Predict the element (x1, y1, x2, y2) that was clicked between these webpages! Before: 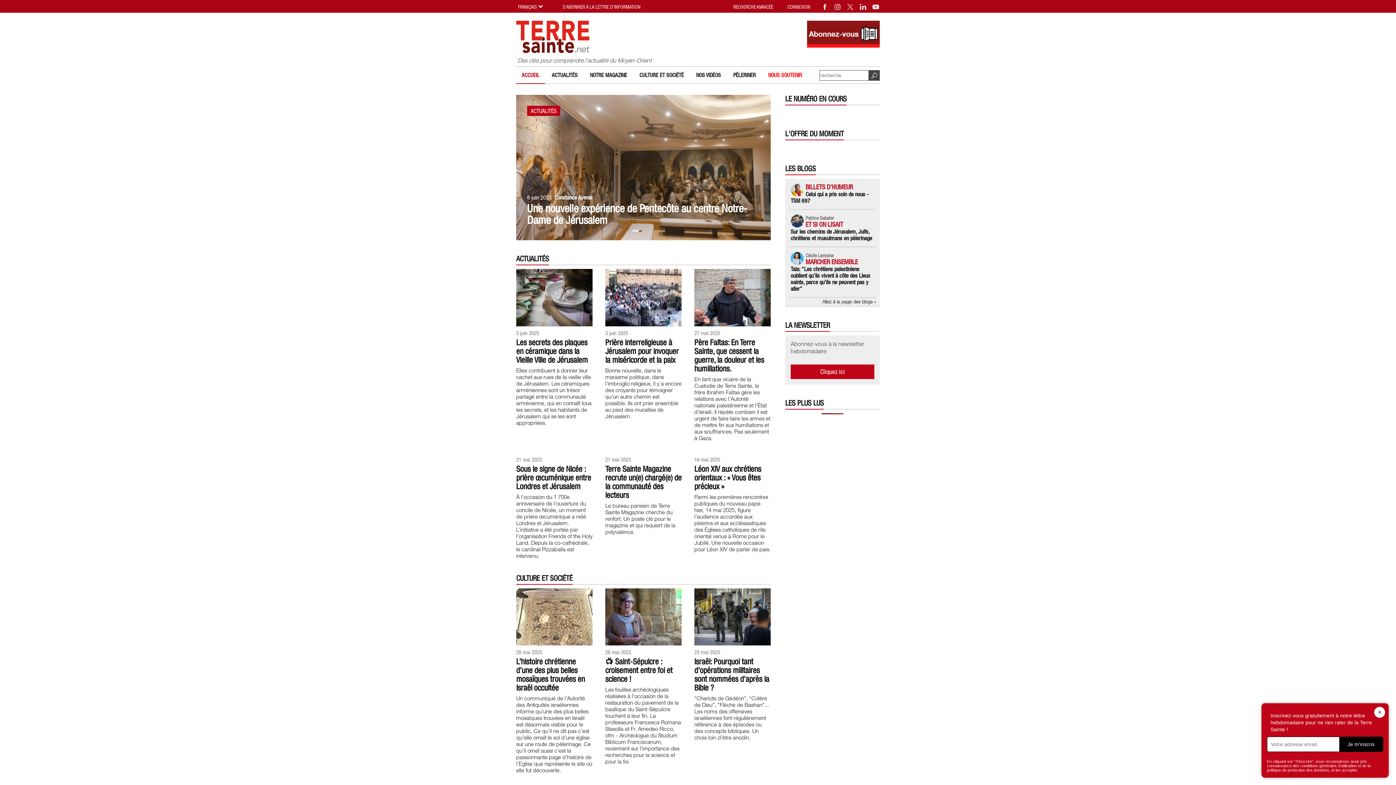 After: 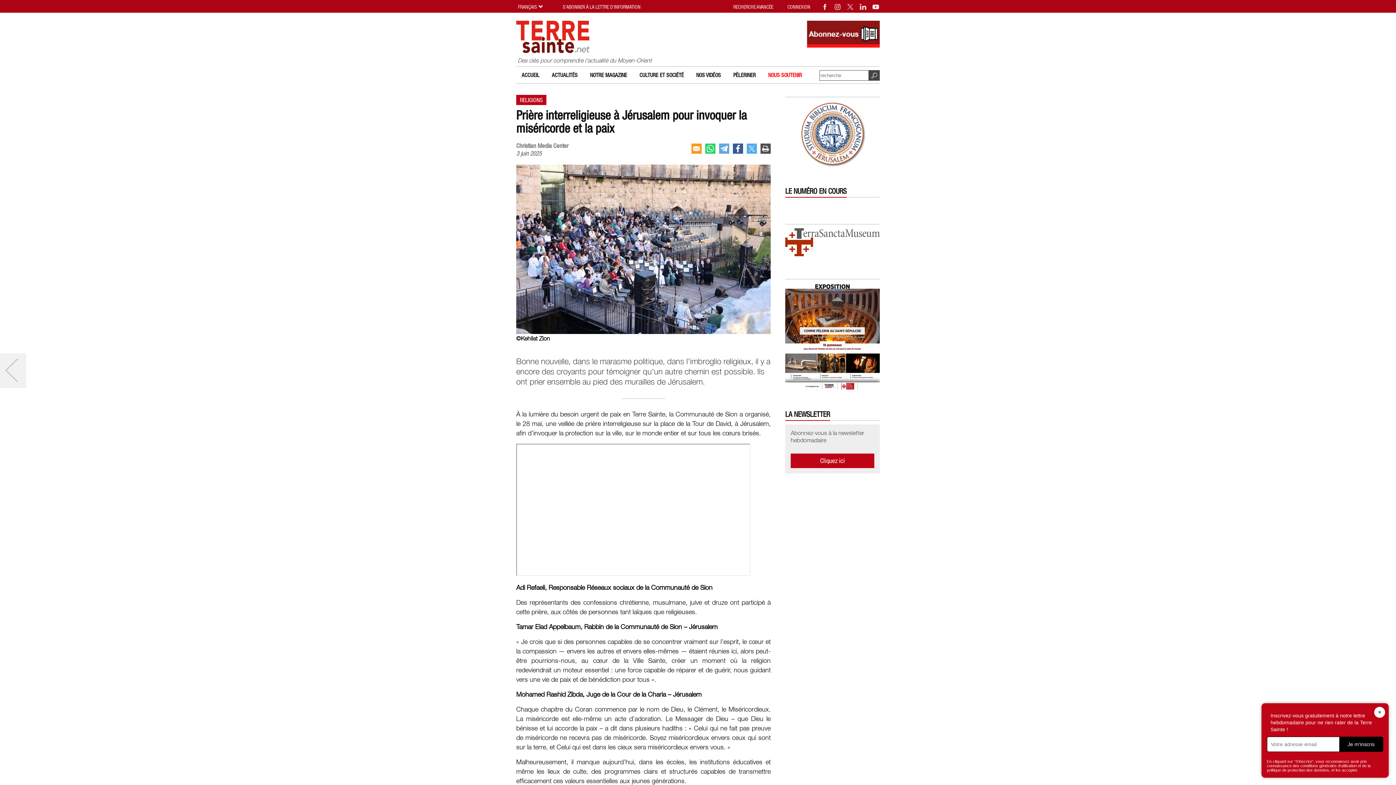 Action: bbox: (605, 269, 681, 326)